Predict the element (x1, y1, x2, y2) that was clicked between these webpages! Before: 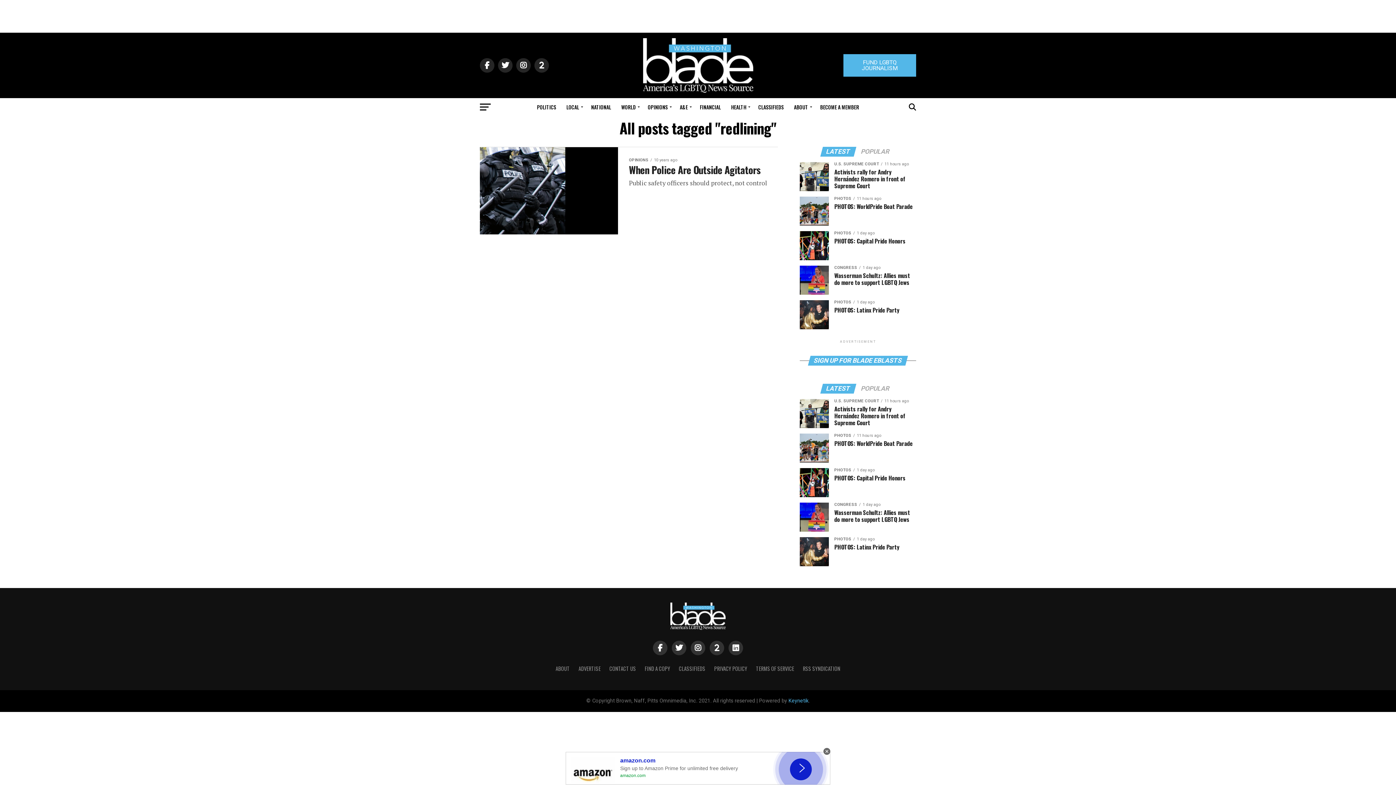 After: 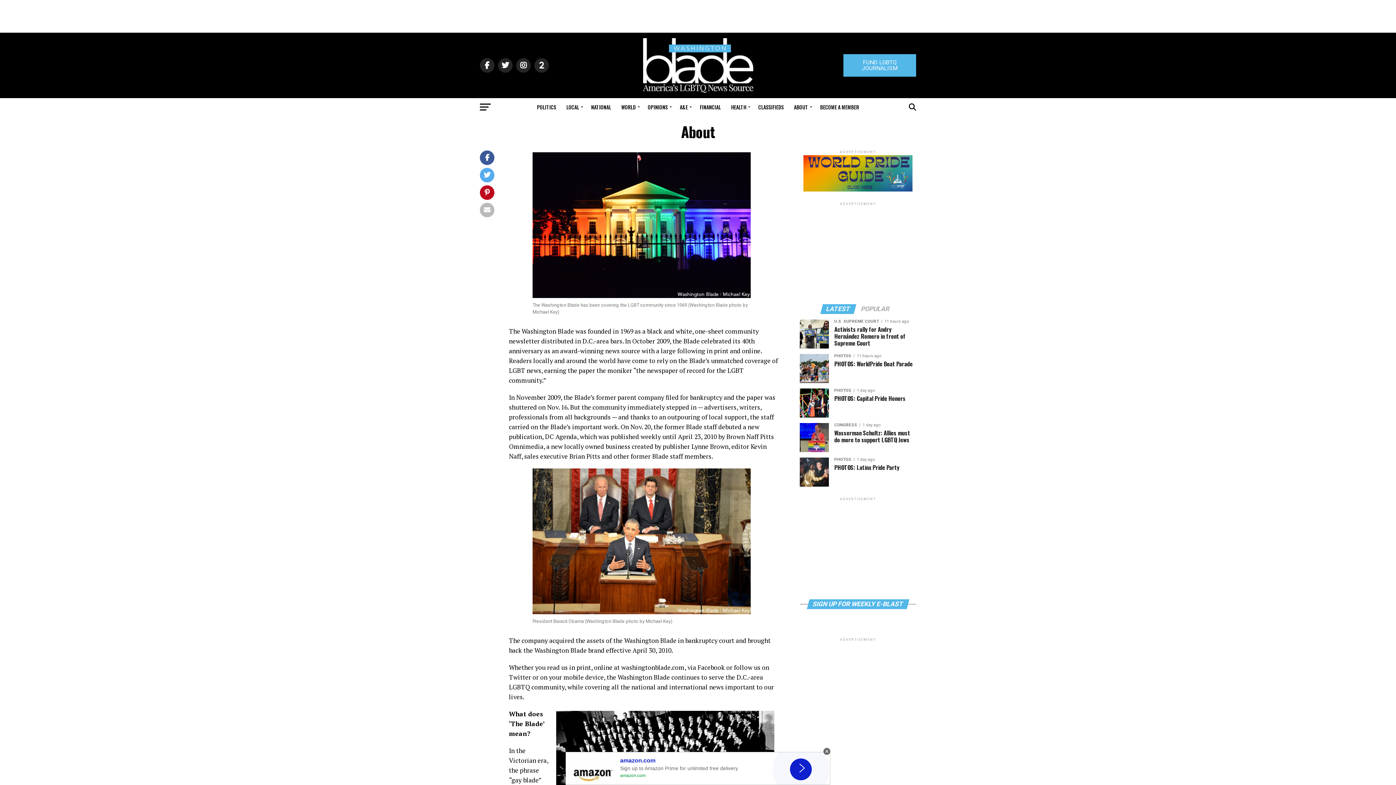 Action: bbox: (789, 98, 814, 116) label: ABOUT